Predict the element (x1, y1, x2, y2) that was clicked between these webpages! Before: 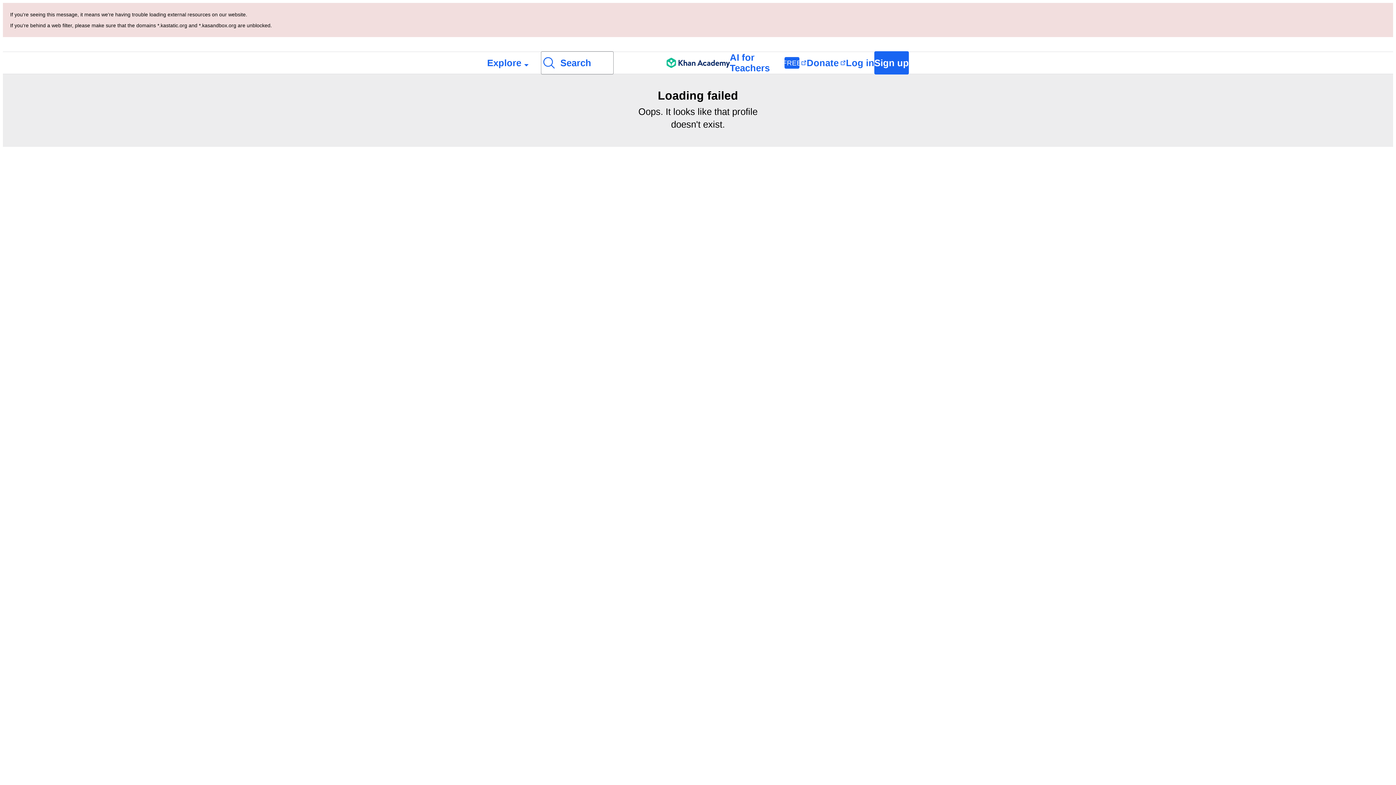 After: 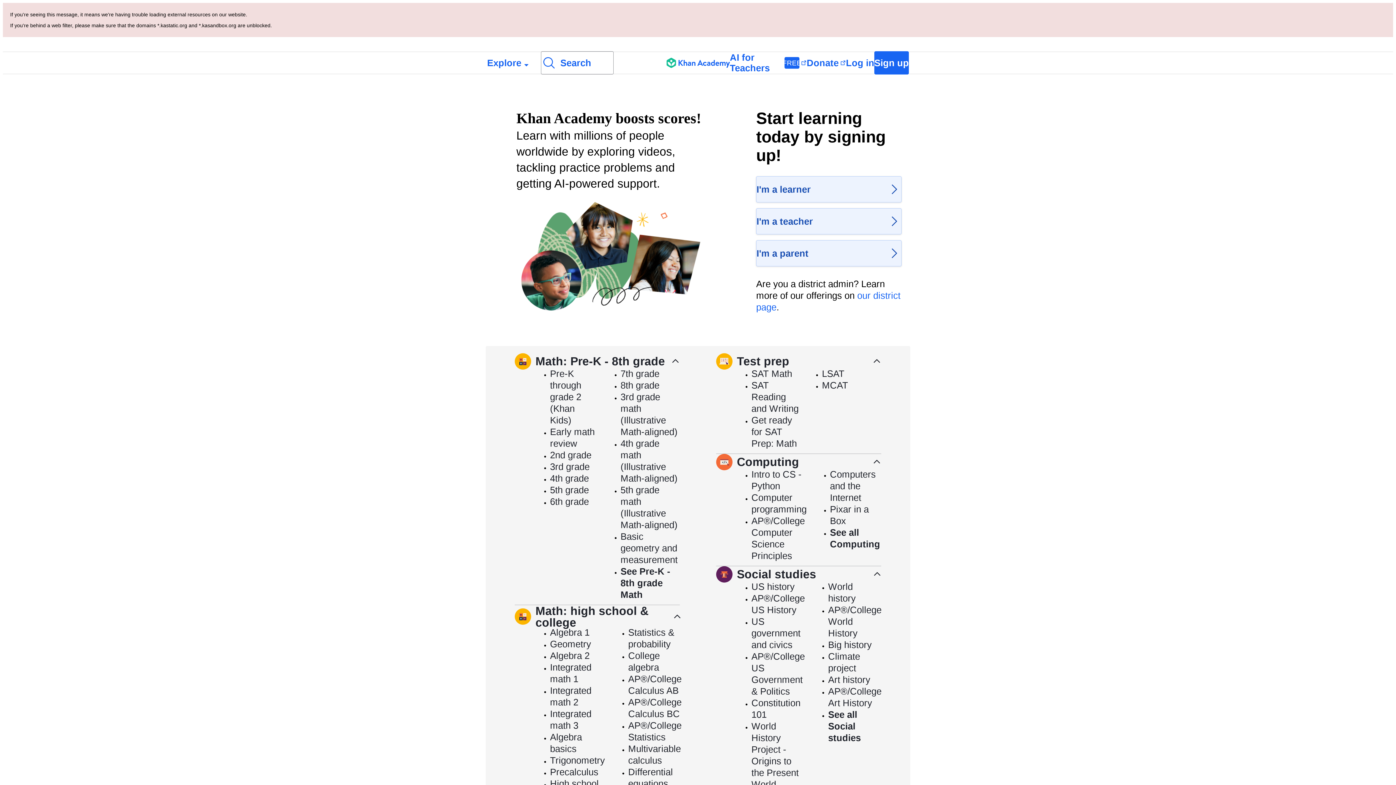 Action: bbox: (666, 52, 730, 73) label: Khan Academy